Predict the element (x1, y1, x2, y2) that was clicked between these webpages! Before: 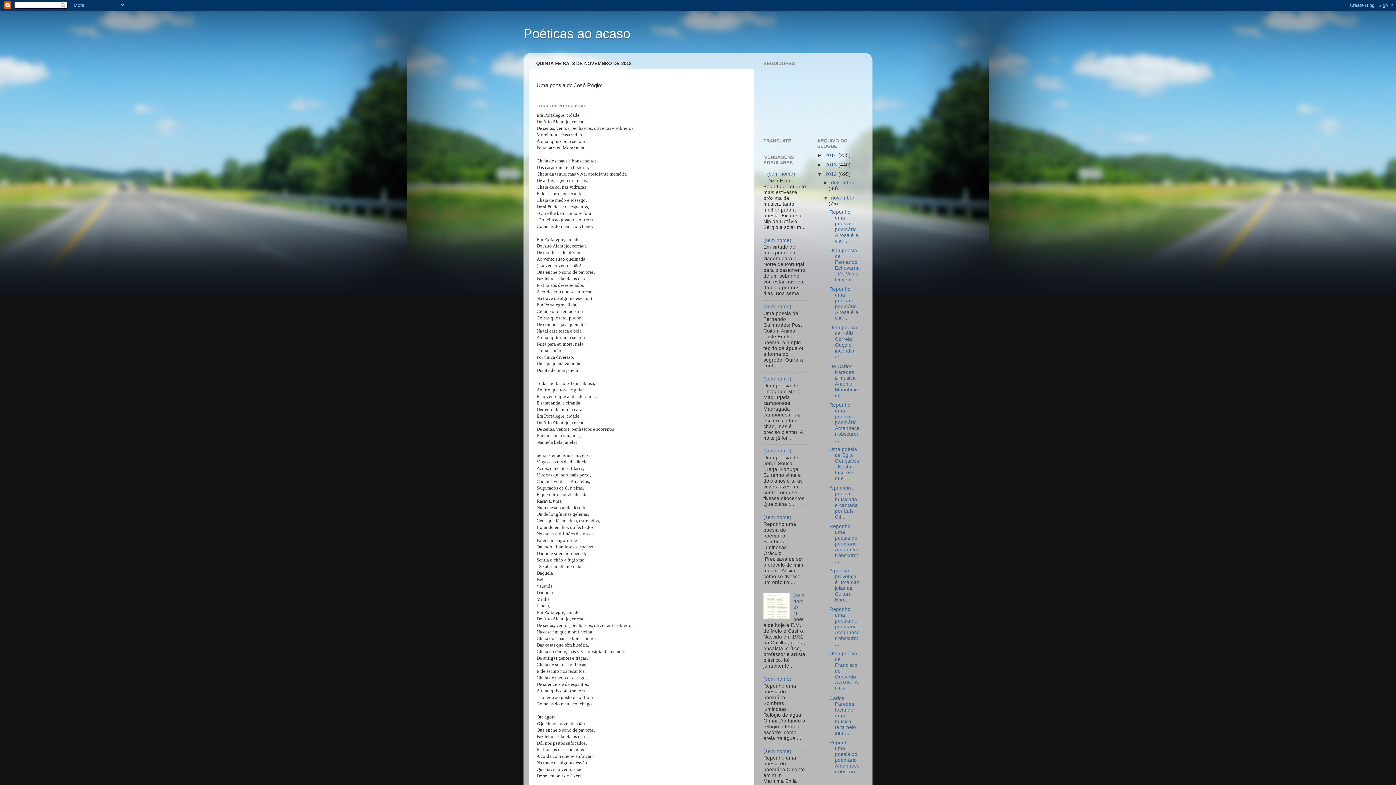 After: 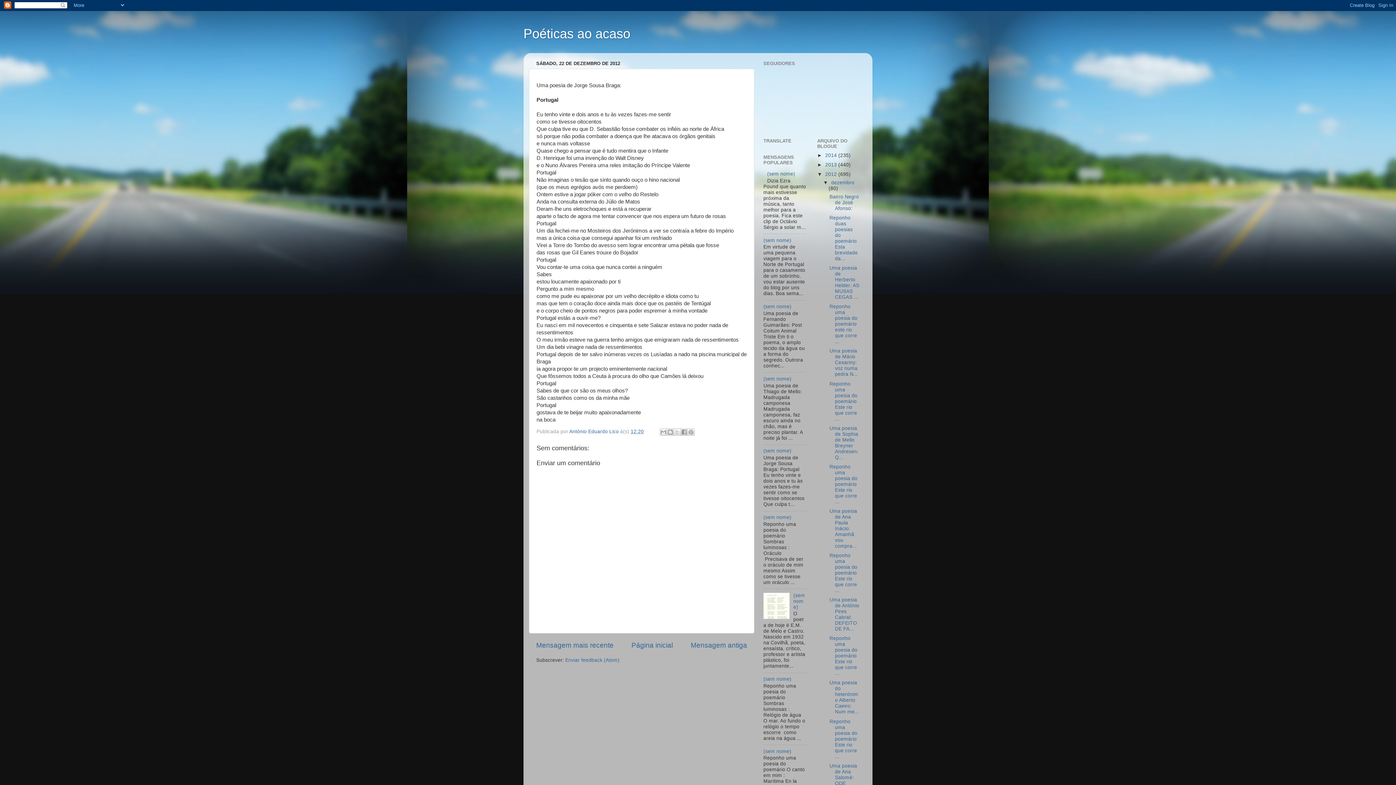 Action: bbox: (763, 448, 791, 453) label: (sem nome)